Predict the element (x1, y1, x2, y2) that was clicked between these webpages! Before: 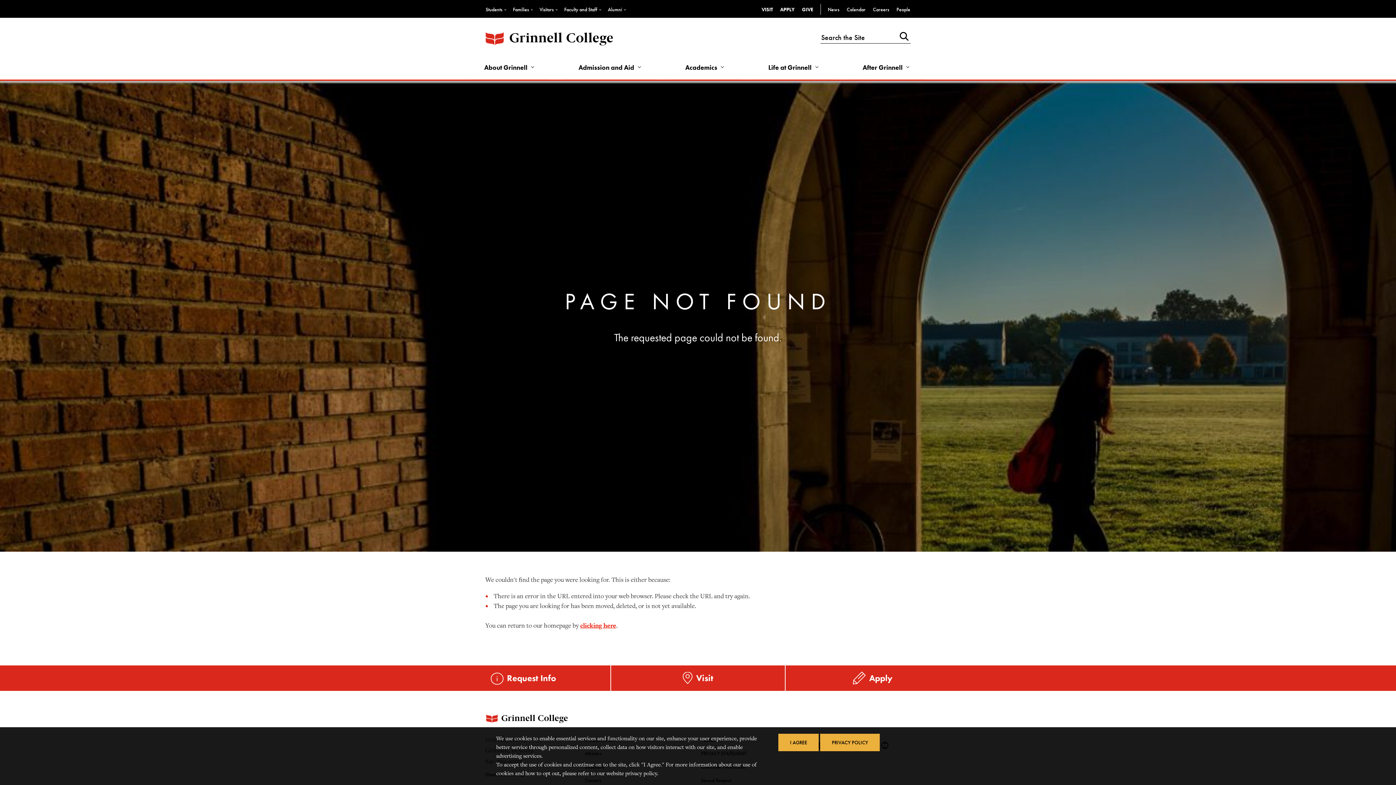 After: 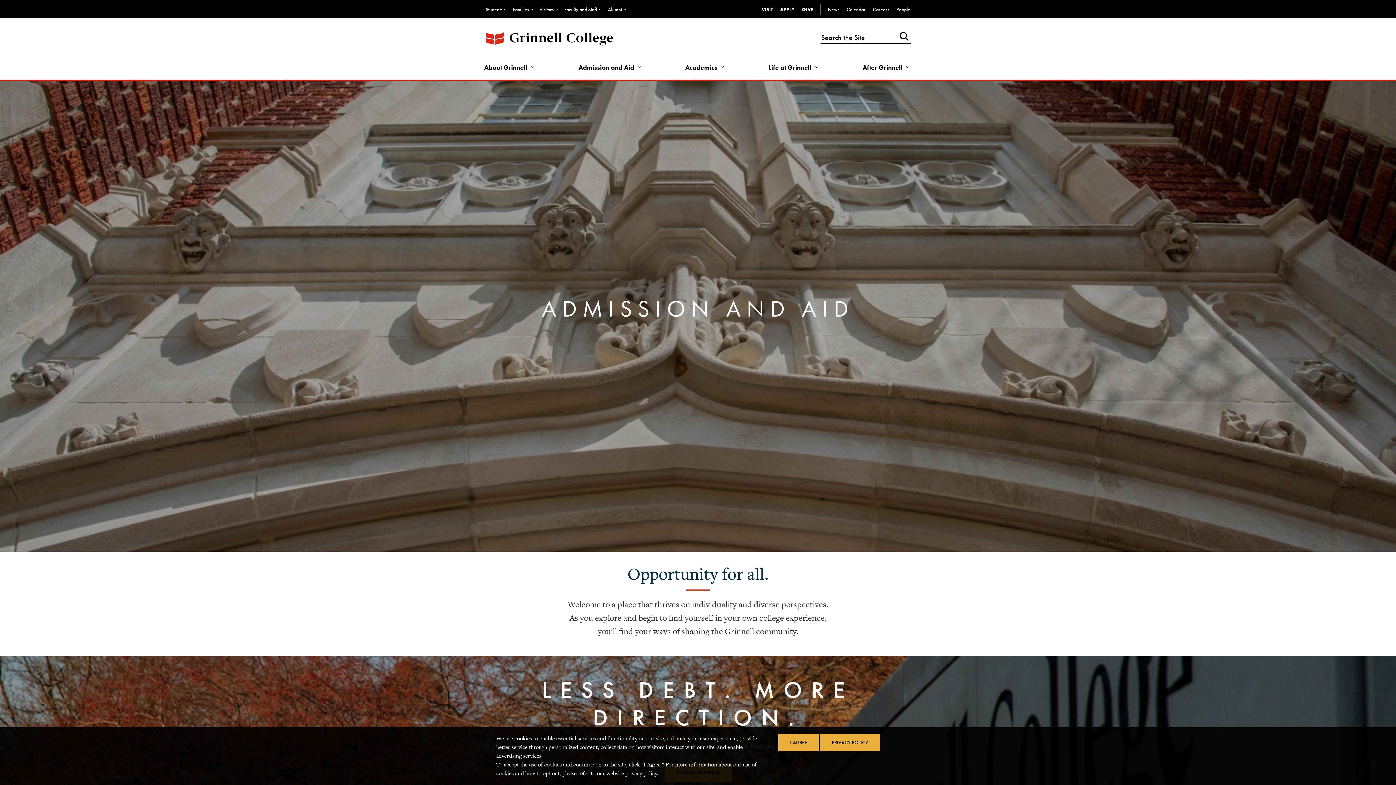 Action: bbox: (564, 53, 656, 79) label: Admission and Aid